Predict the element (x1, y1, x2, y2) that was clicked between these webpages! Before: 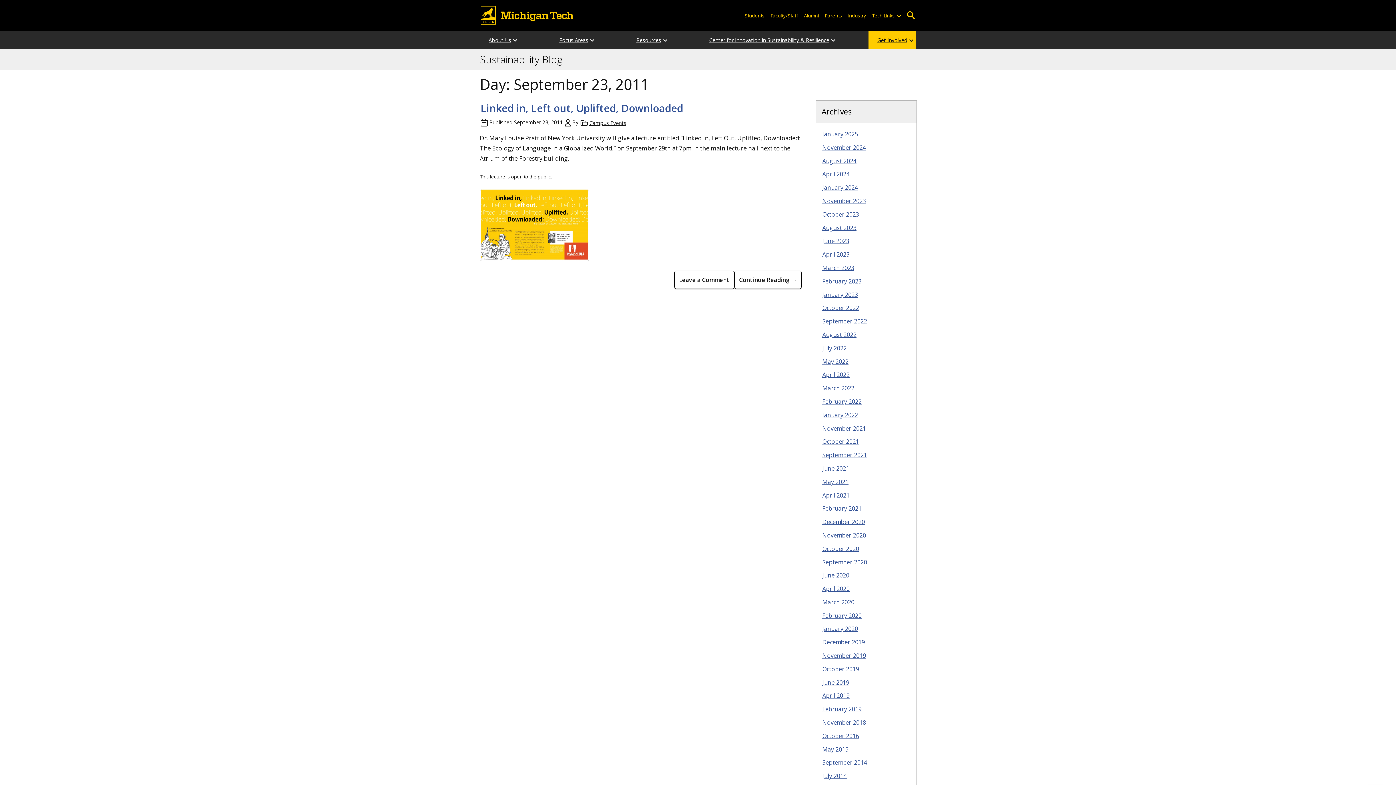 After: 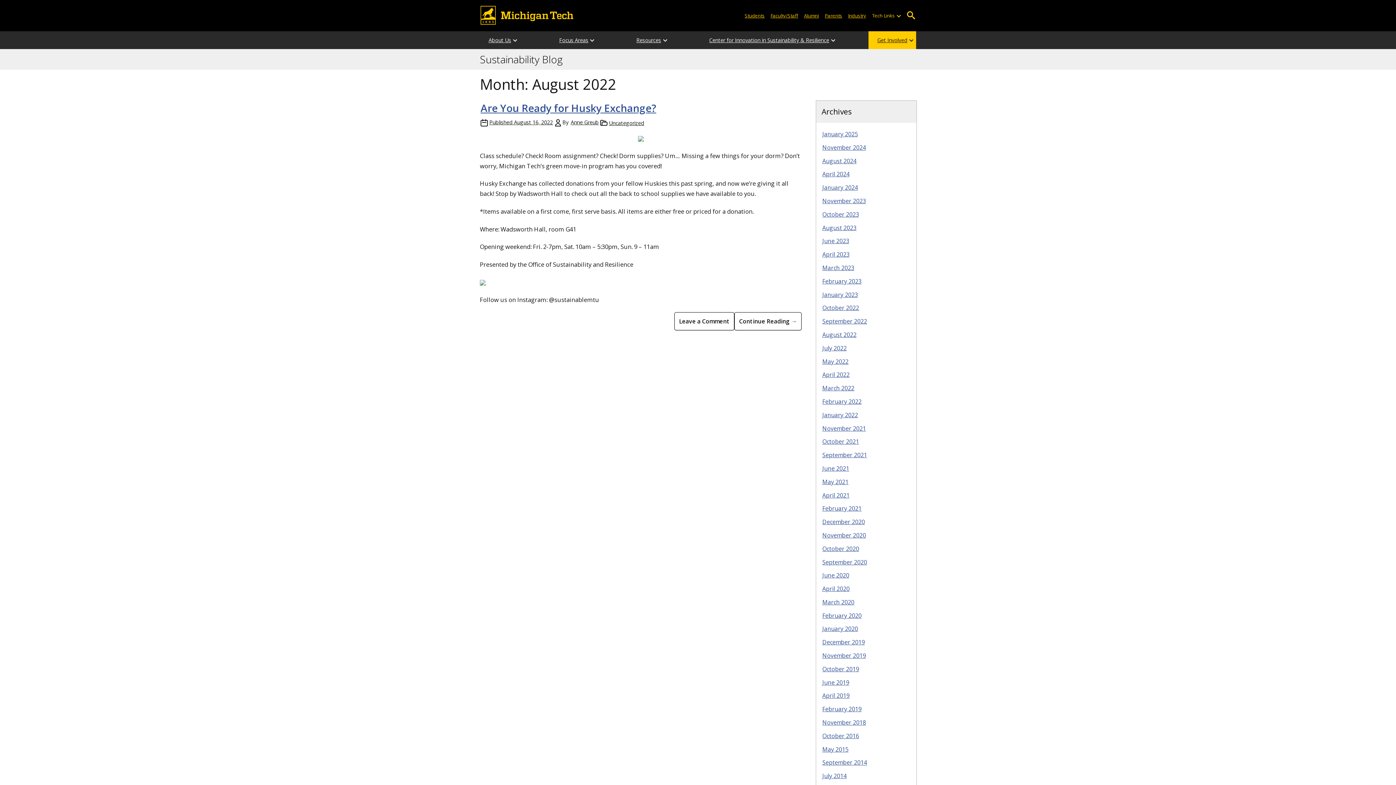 Action: label: August 2022 bbox: (821, 330, 857, 338)